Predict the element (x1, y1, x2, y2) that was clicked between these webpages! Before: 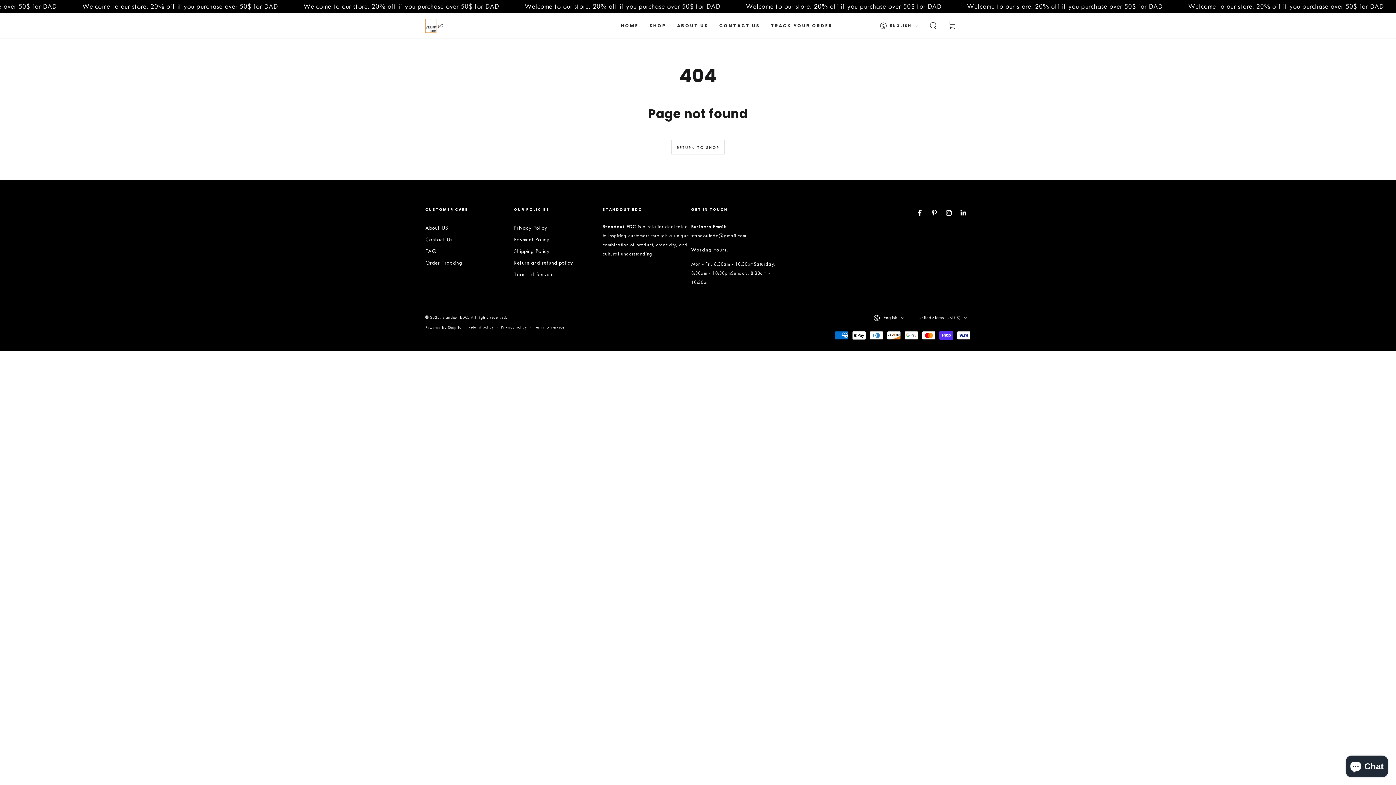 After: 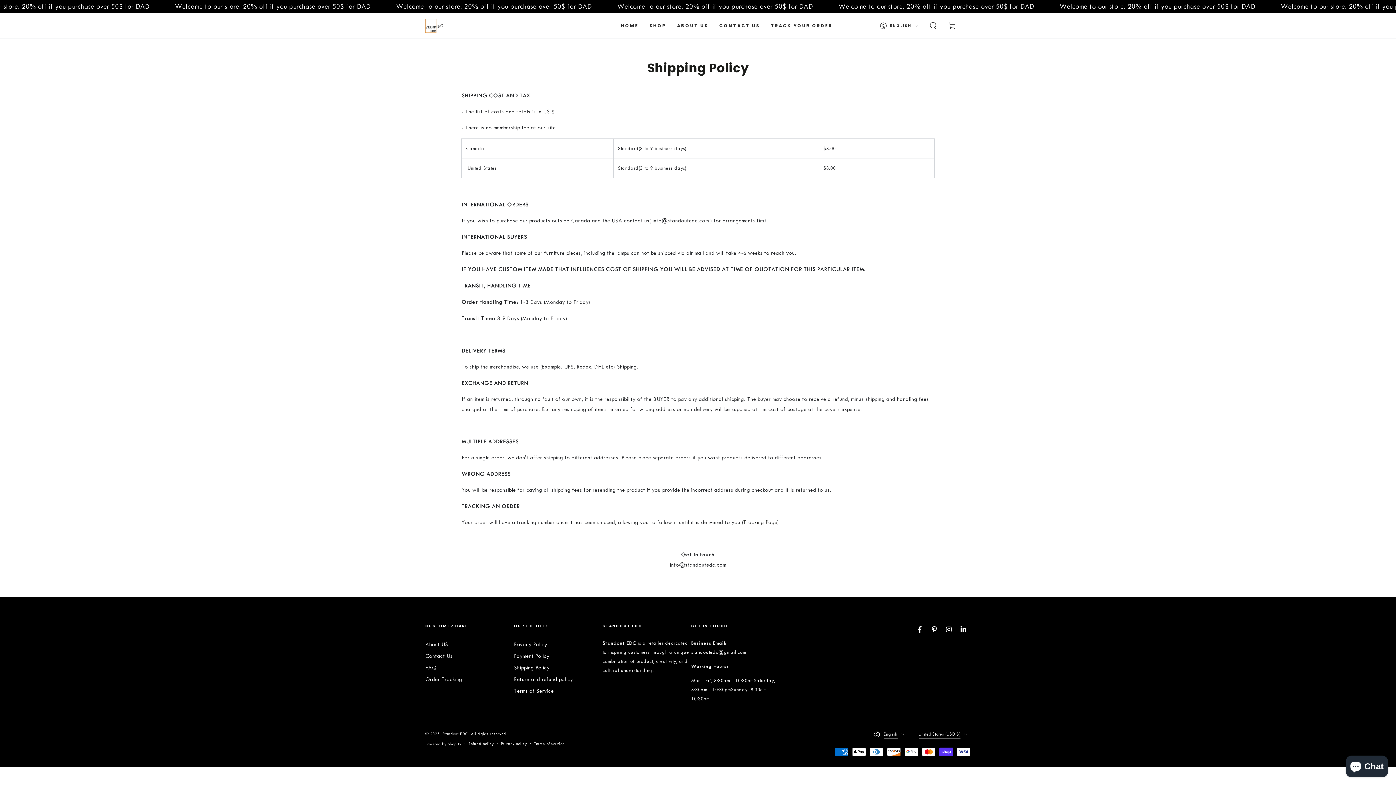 Action: bbox: (514, 248, 549, 254) label: Shipping Policy